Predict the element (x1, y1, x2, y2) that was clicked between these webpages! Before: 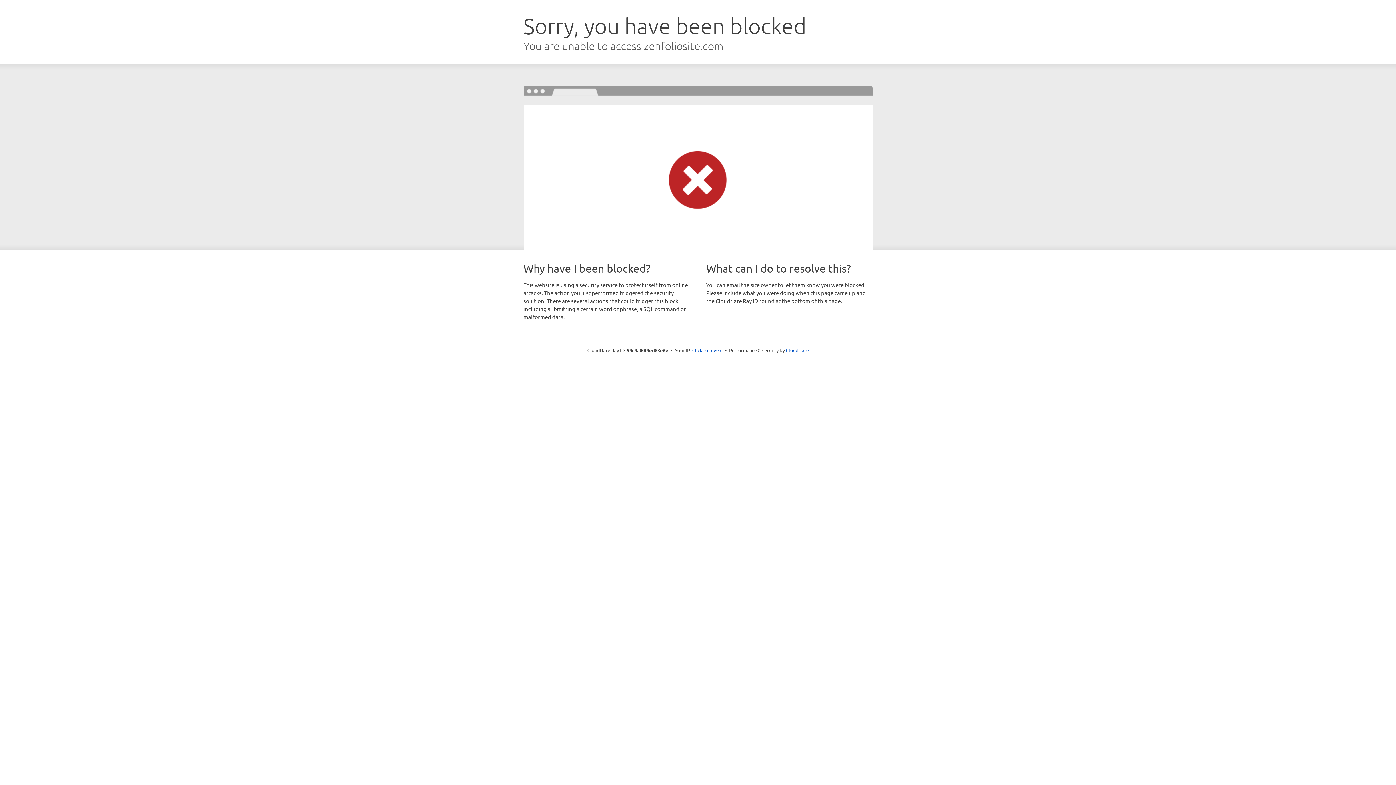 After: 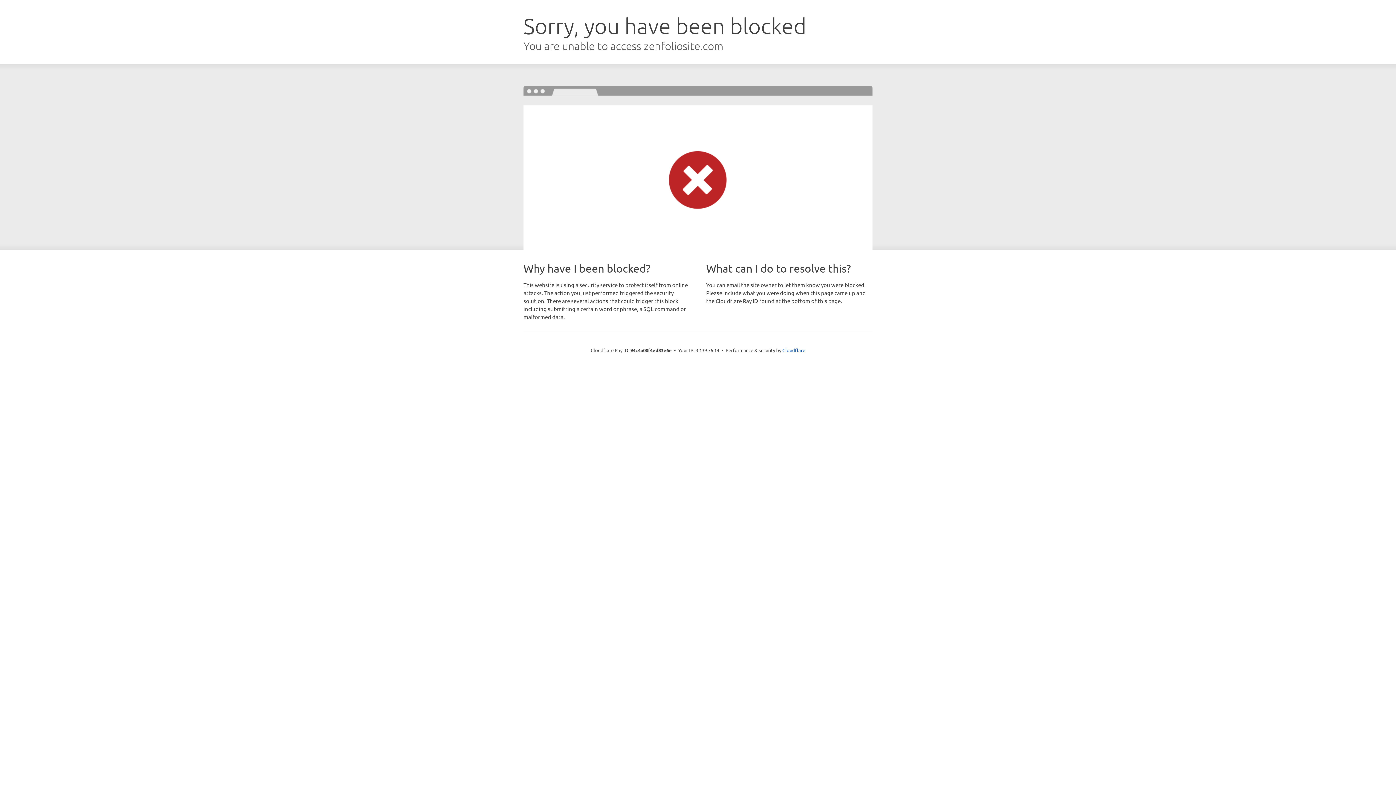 Action: bbox: (692, 346, 722, 353) label: Click to reveal